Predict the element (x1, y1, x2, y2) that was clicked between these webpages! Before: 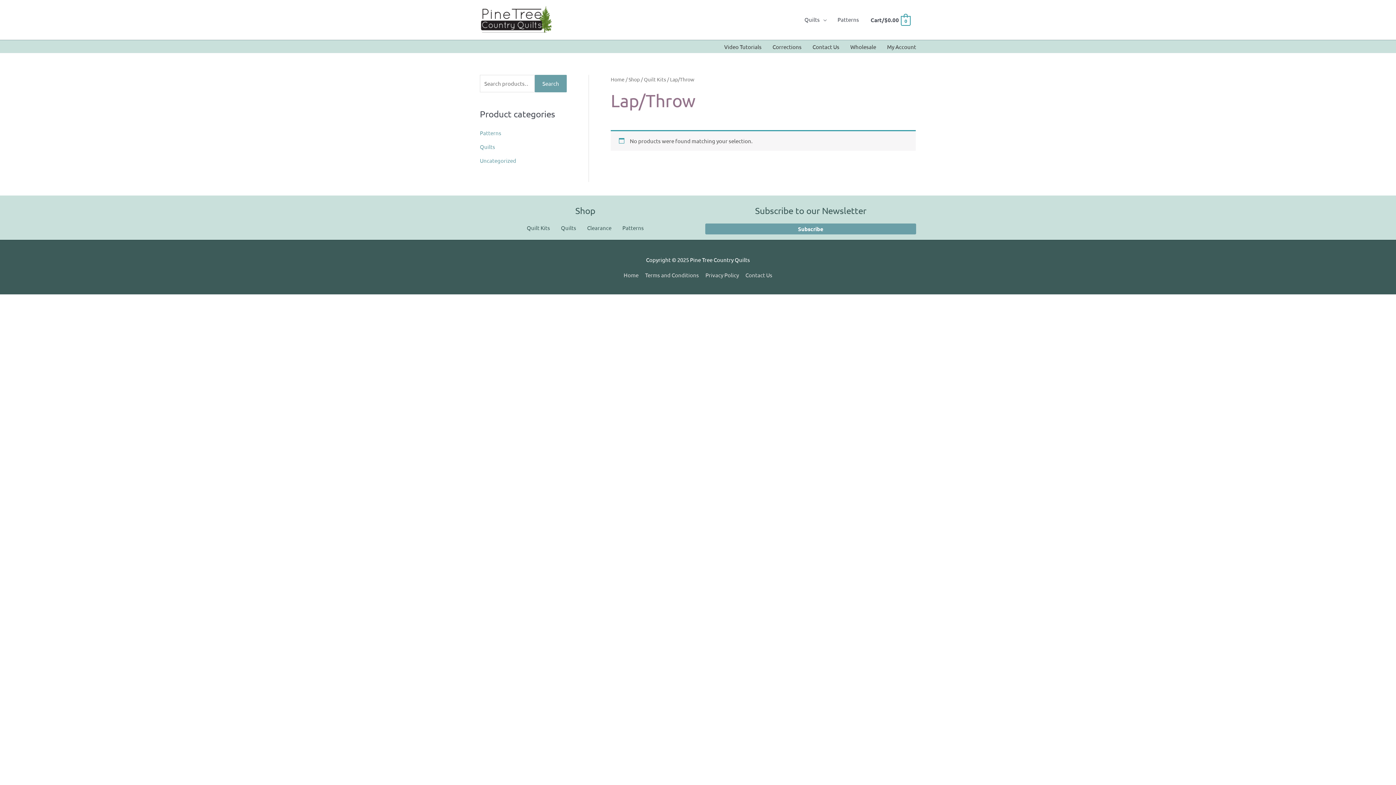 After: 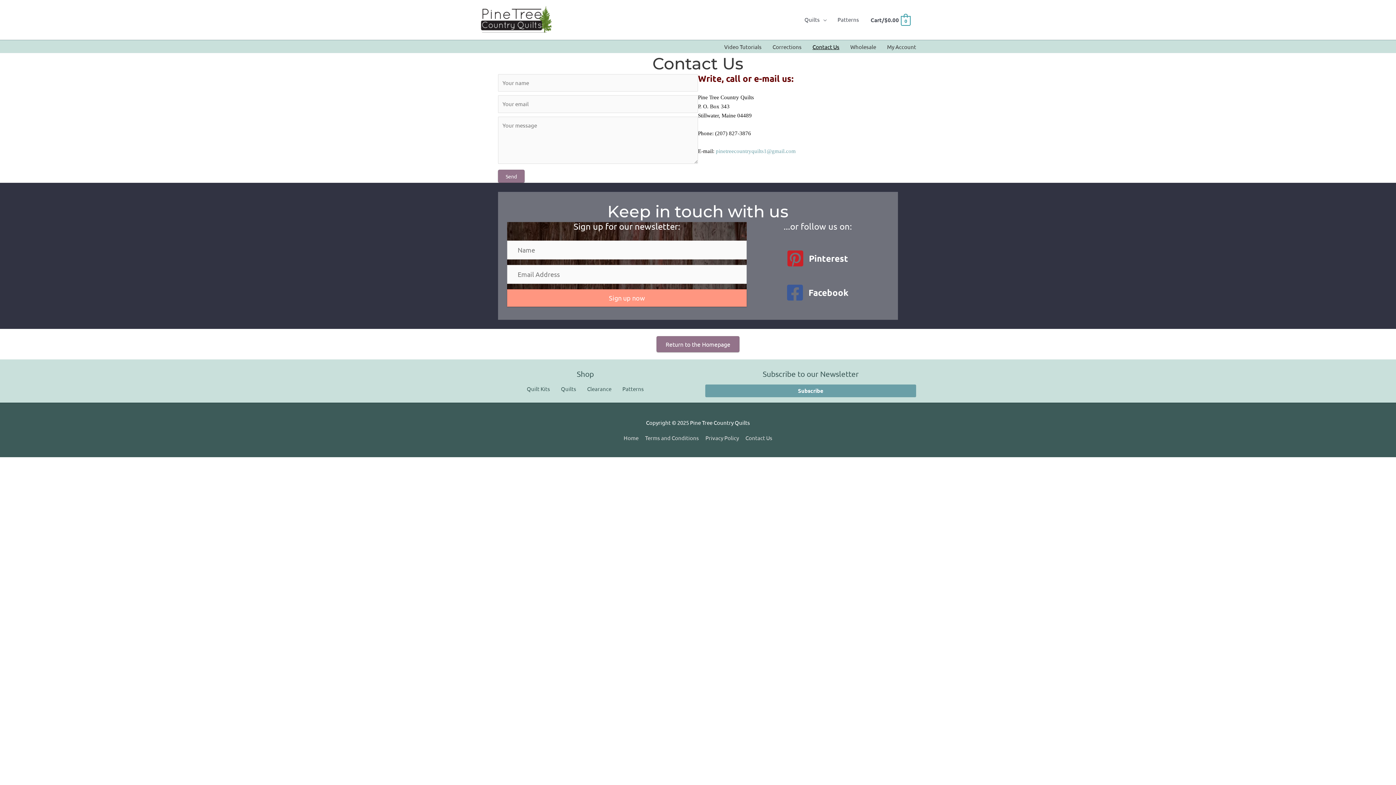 Action: label: Contact Us bbox: (801, 40, 839, 52)